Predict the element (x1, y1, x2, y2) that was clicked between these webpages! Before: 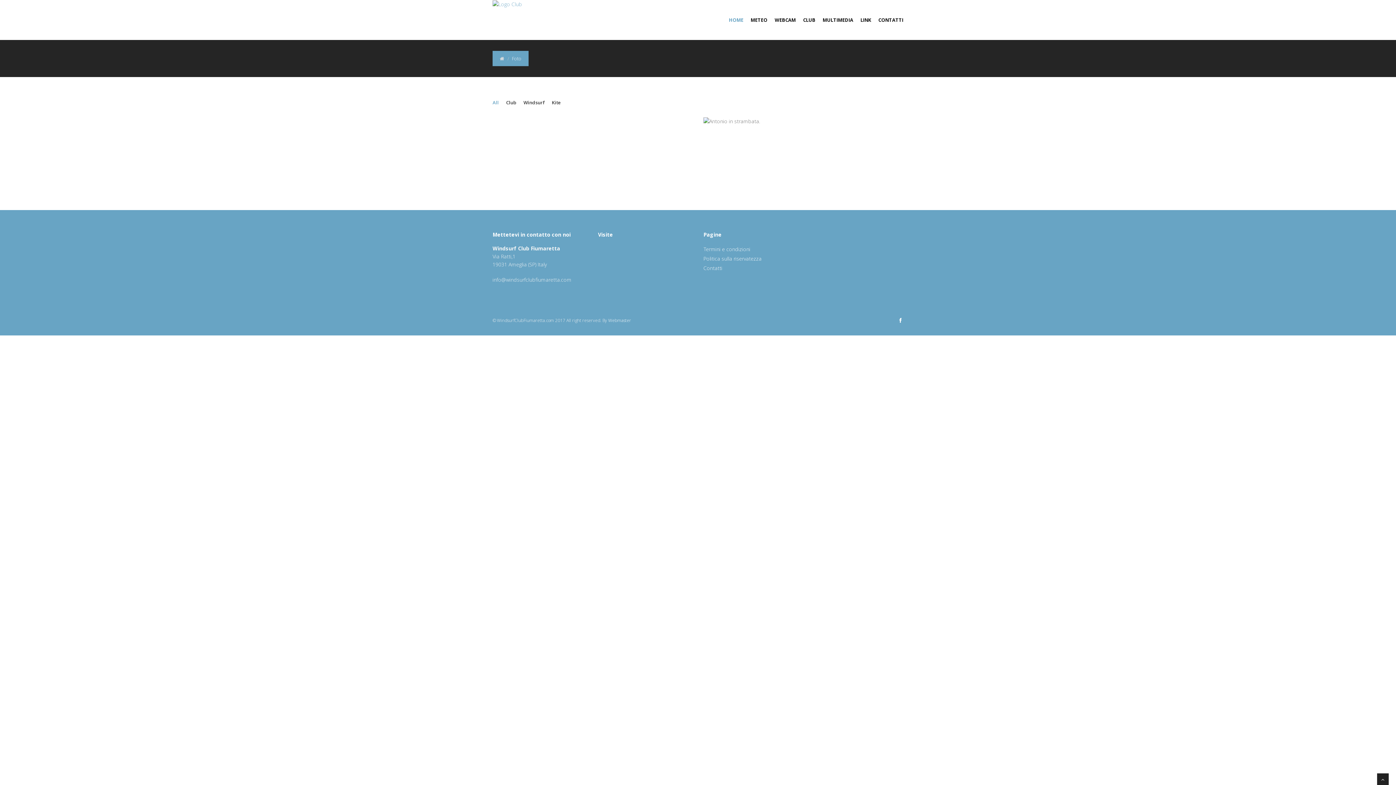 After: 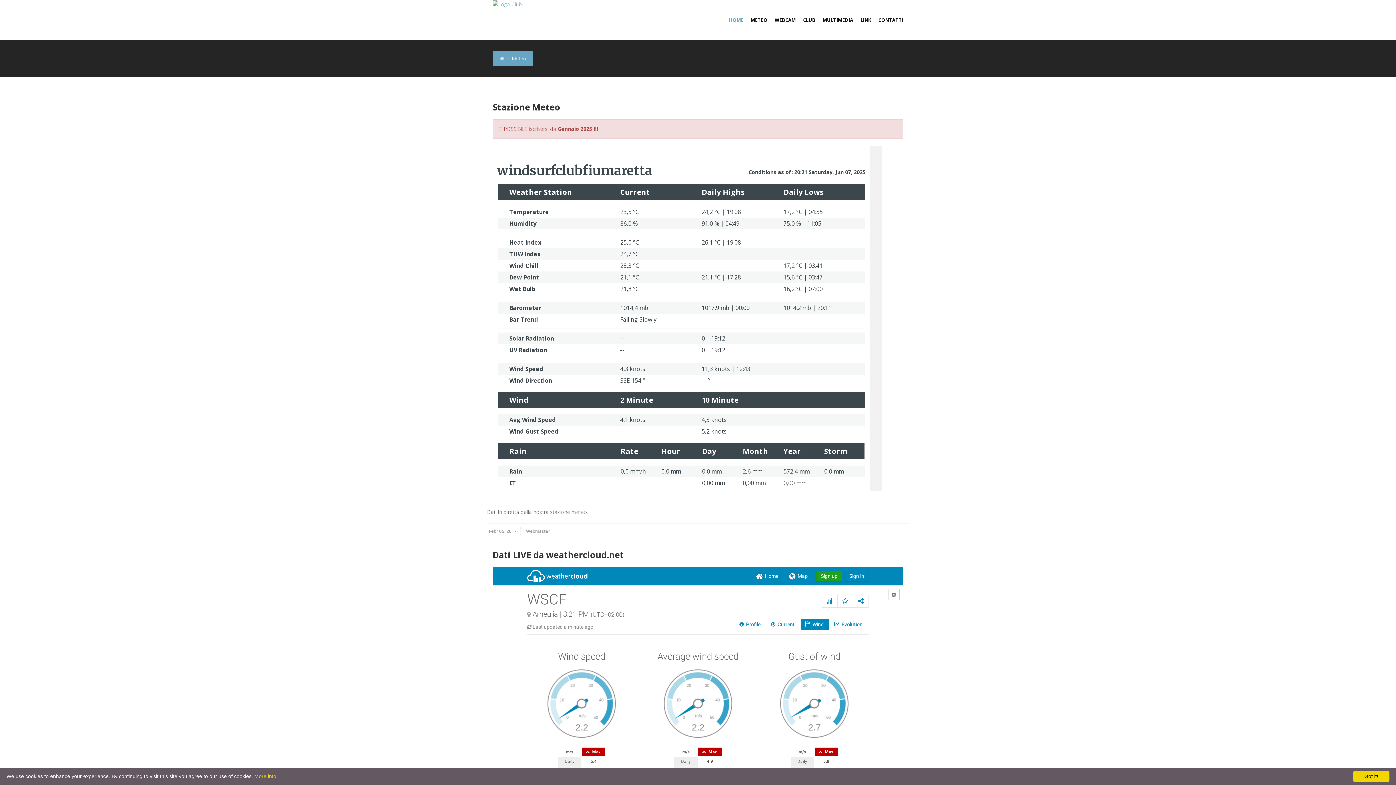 Action: bbox: (750, 10, 767, 29) label: METEO